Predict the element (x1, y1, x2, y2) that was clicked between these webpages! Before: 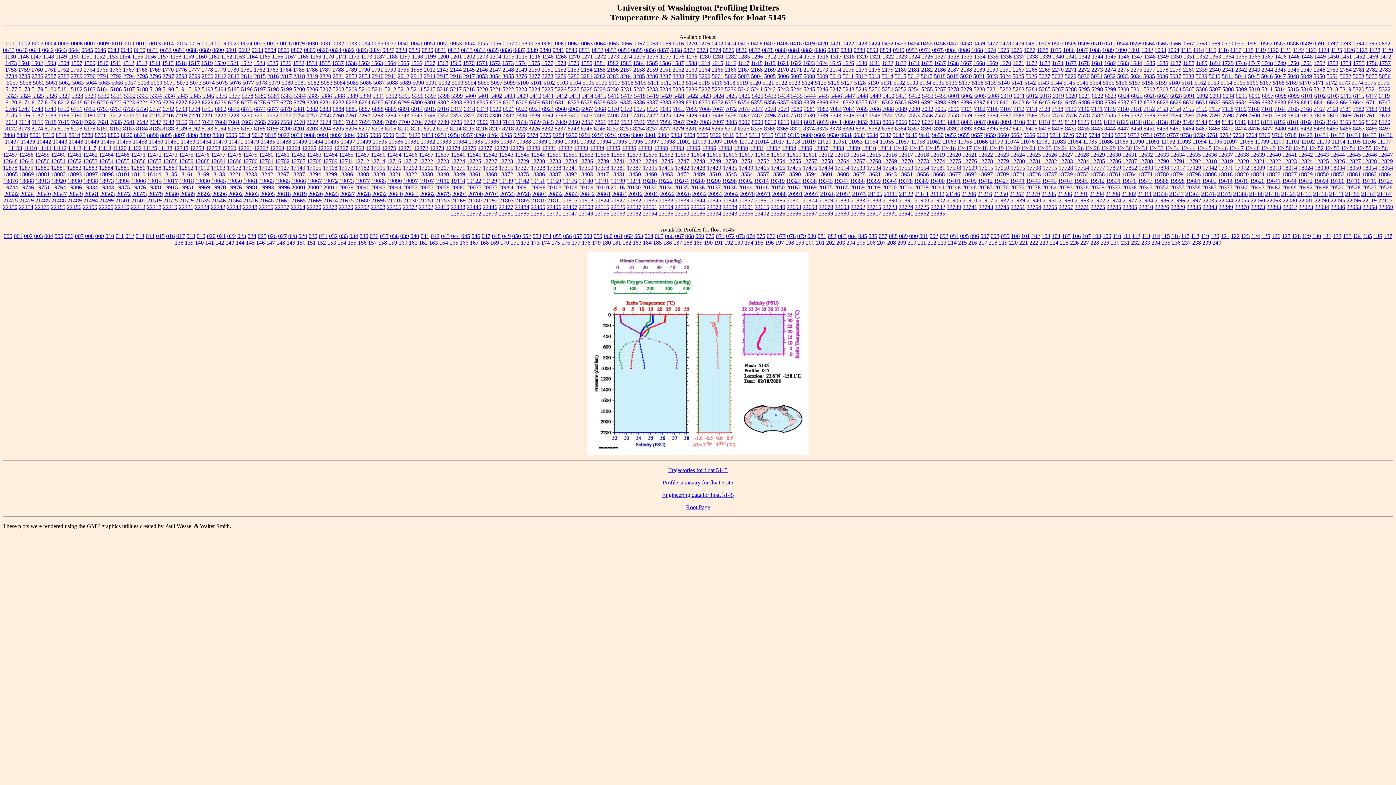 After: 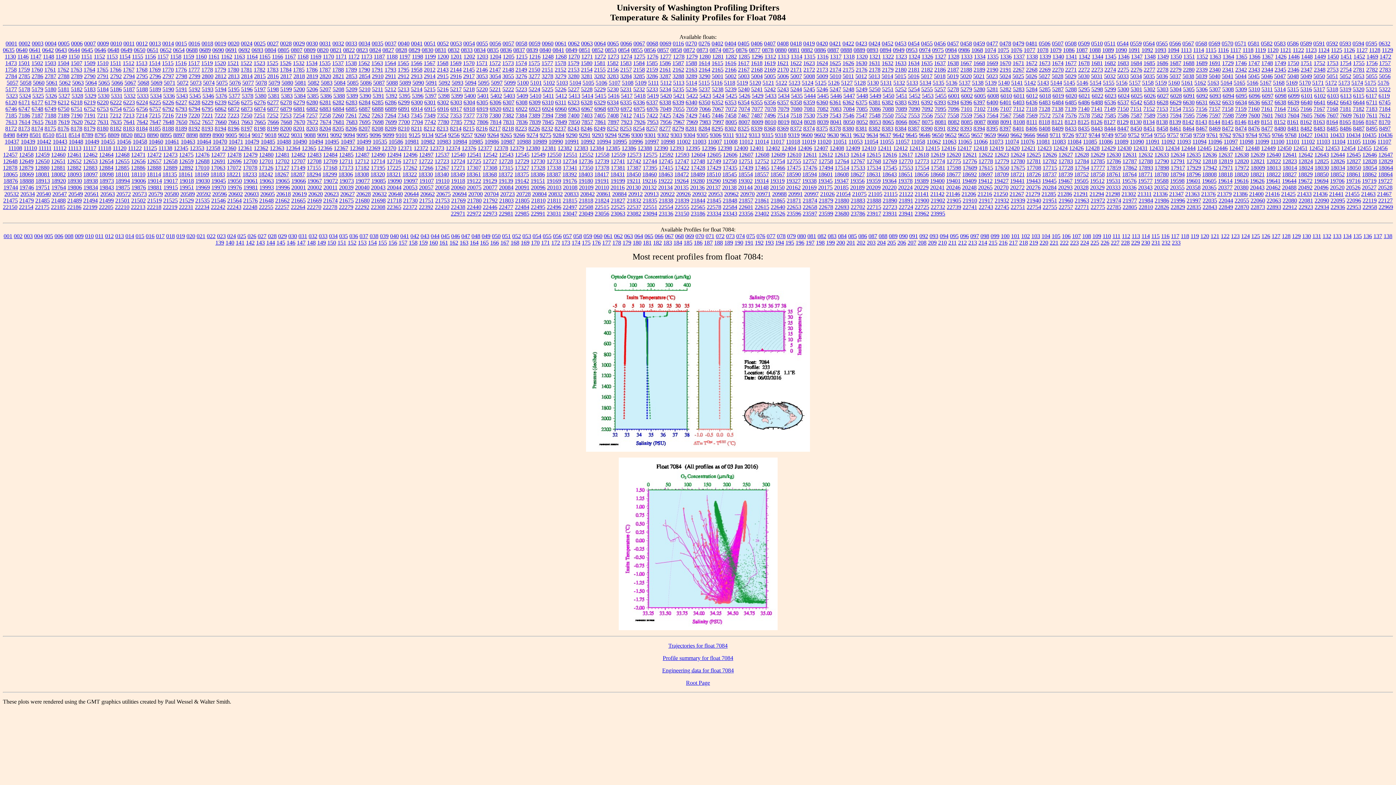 Action: bbox: (843, 105, 854, 111) label: 7084